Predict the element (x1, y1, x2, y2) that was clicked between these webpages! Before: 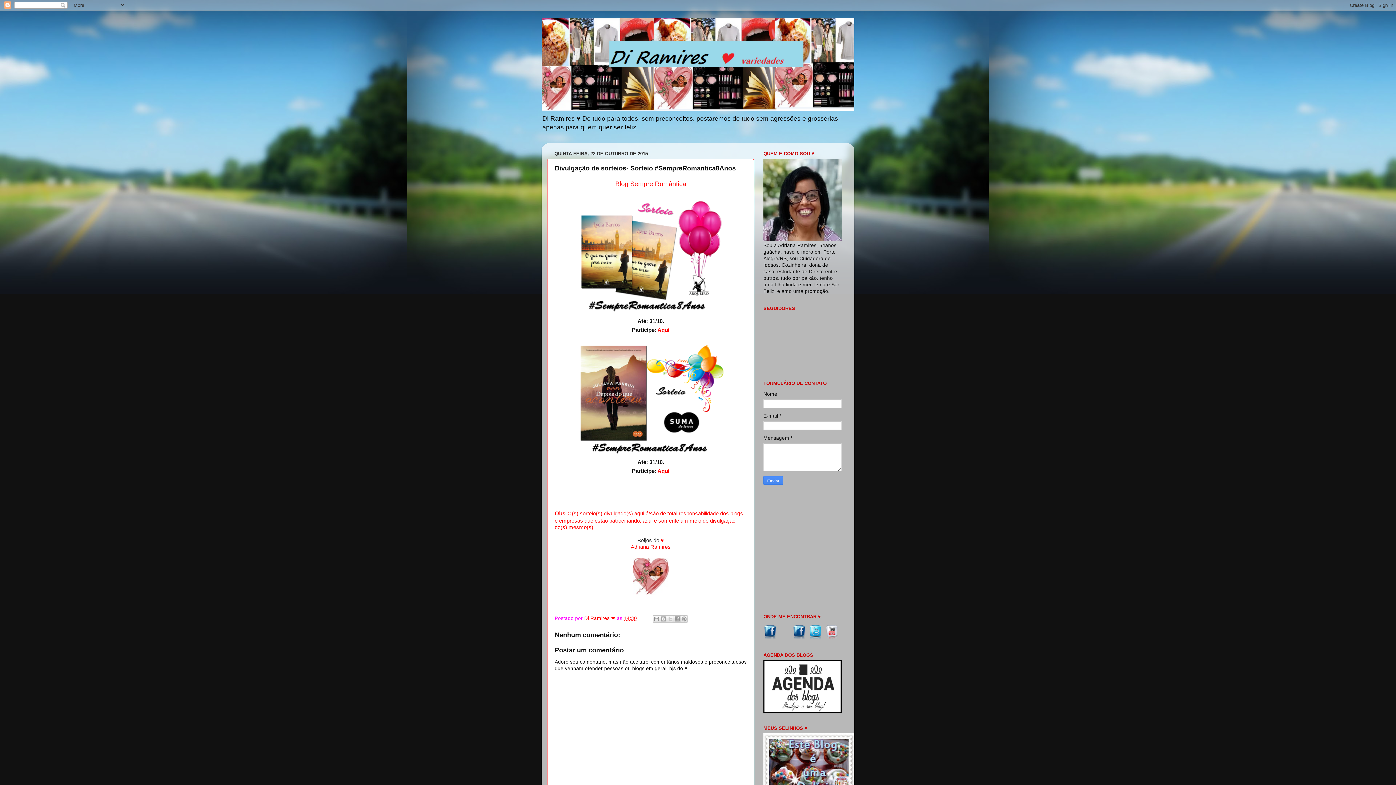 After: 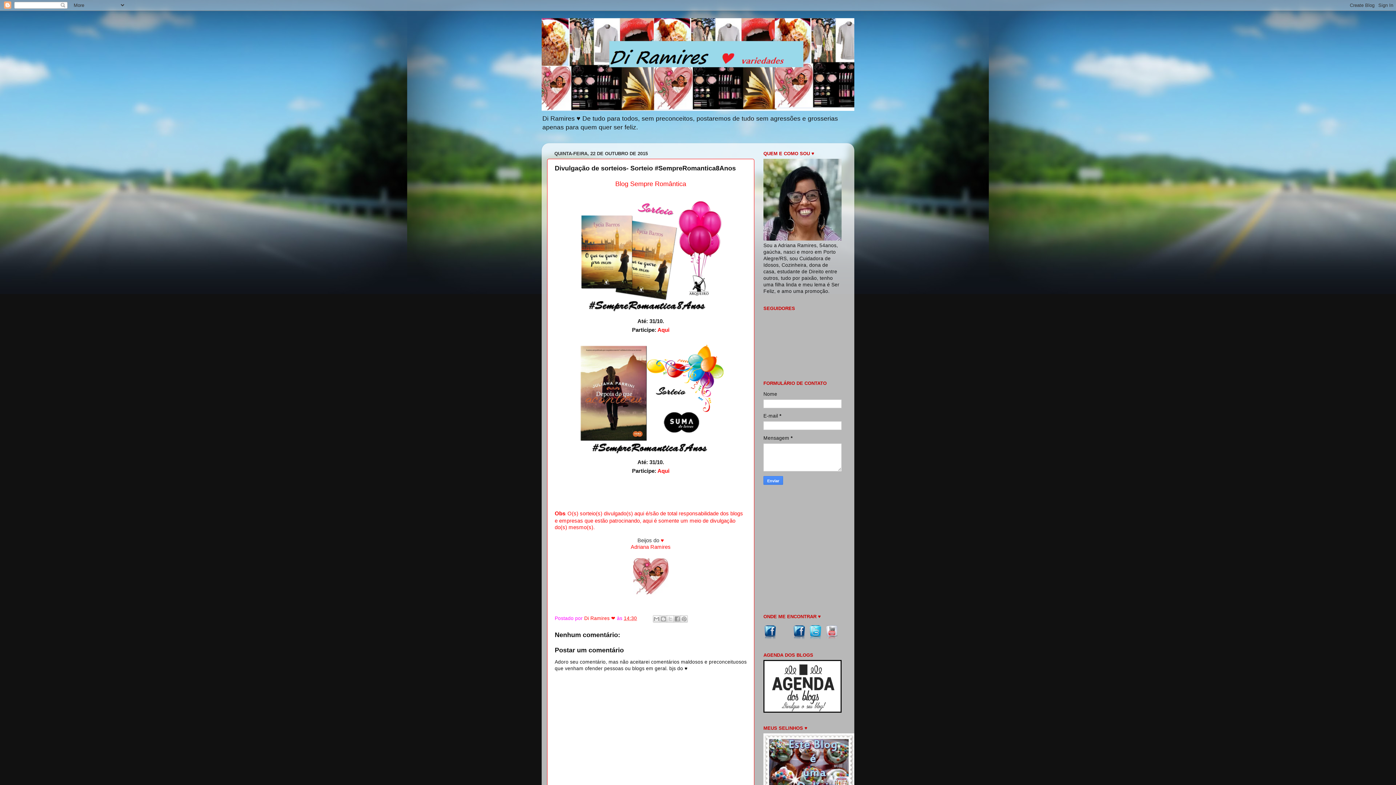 Action: bbox: (624, 616, 637, 621) label: 14:30